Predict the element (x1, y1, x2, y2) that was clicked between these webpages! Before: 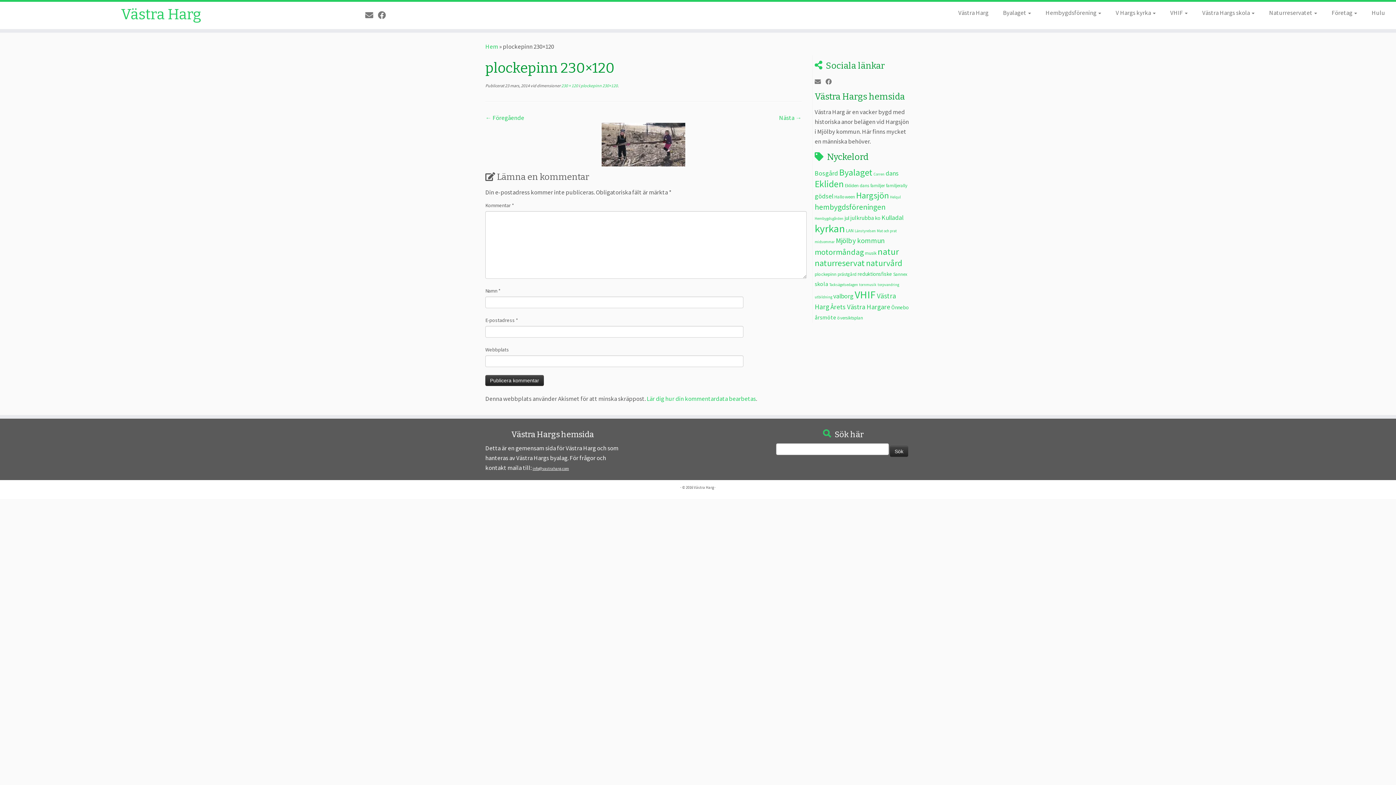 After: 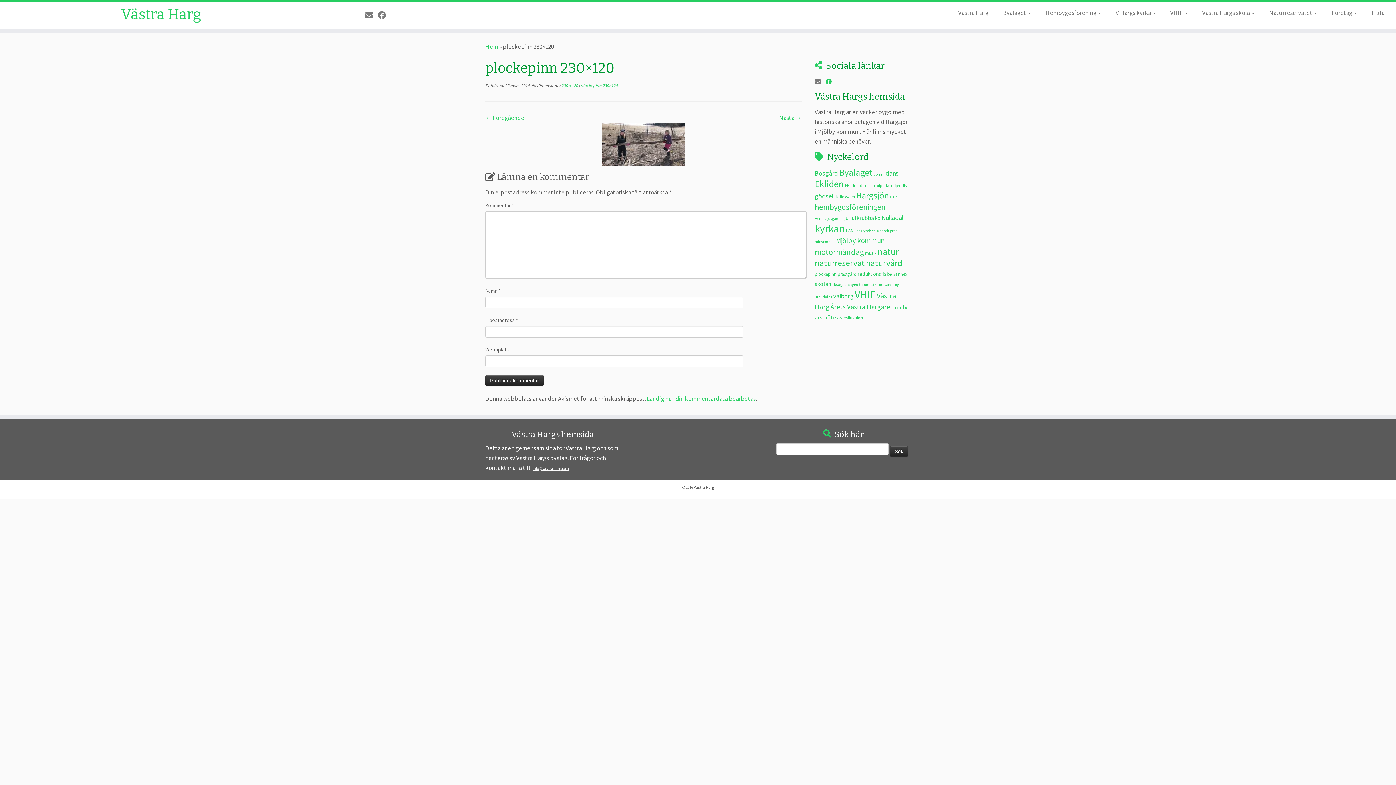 Action: label: Följ oss på Facebook bbox: (825, 77, 836, 86)